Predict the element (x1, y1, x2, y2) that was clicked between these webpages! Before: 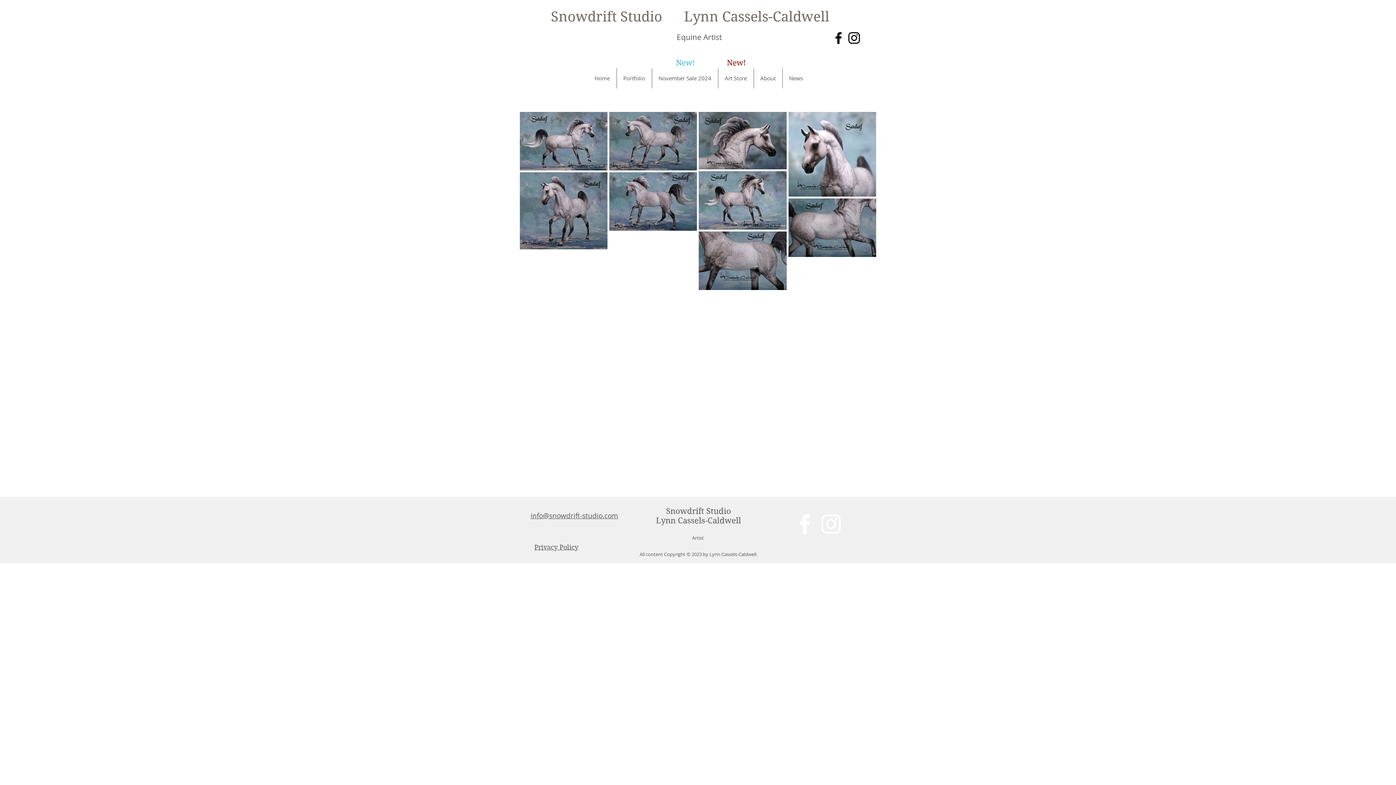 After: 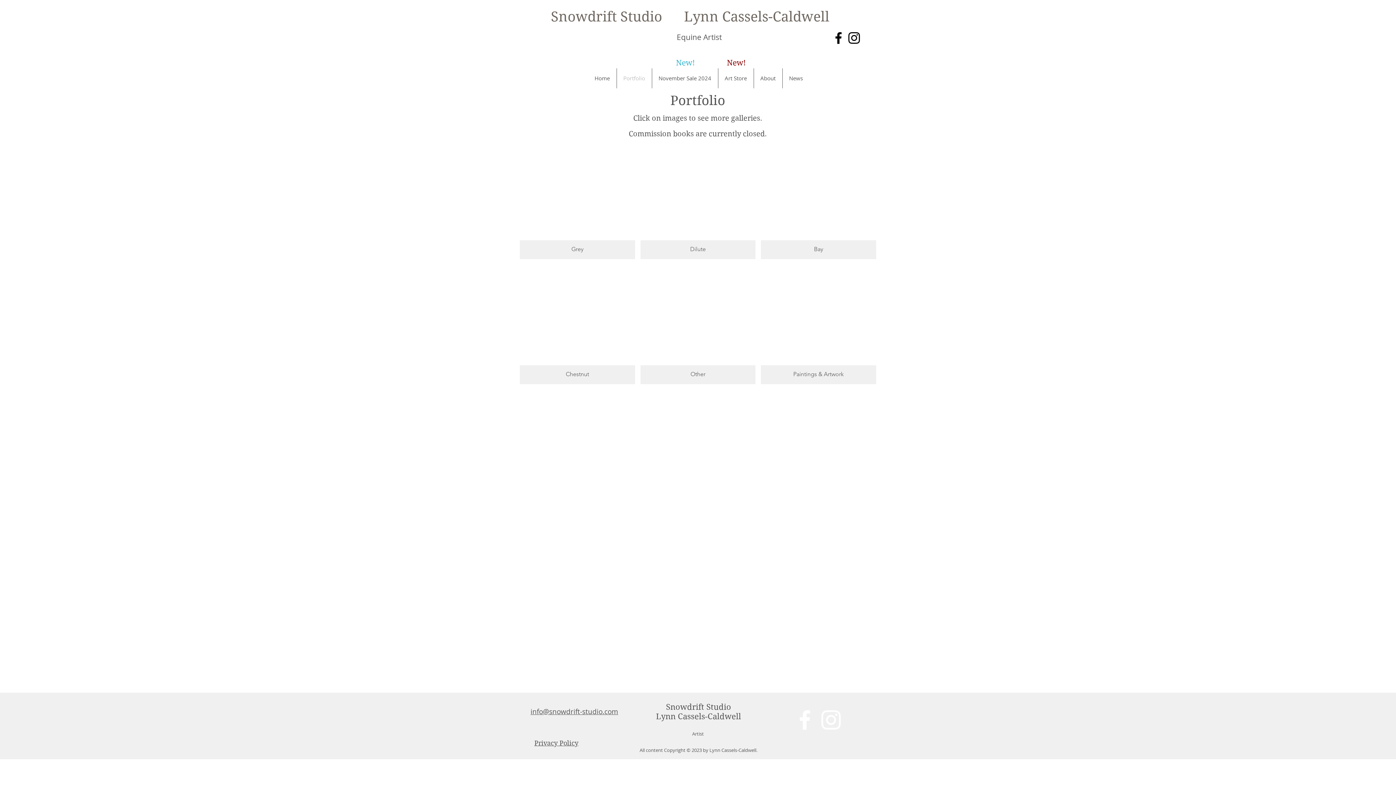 Action: label: Portfolio bbox: (616, 68, 651, 88)